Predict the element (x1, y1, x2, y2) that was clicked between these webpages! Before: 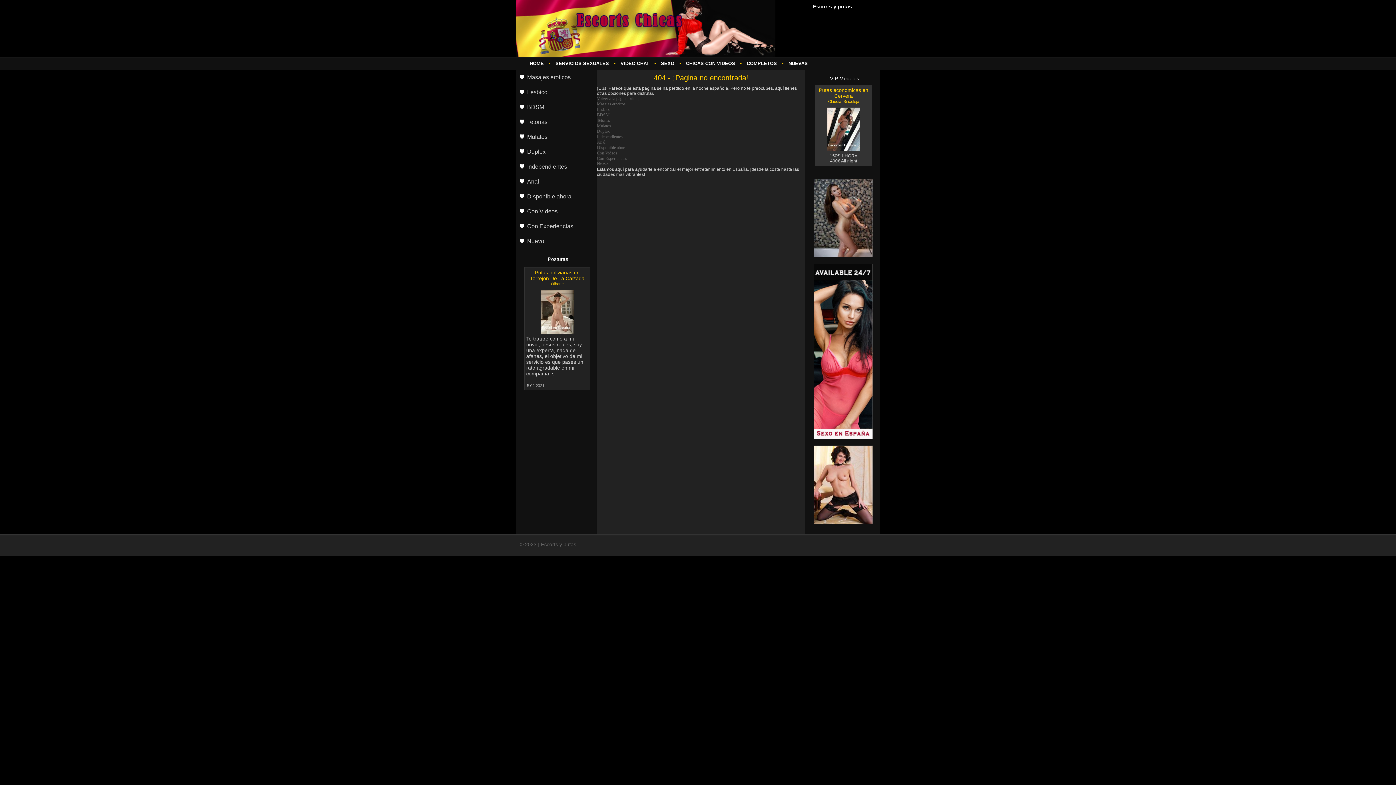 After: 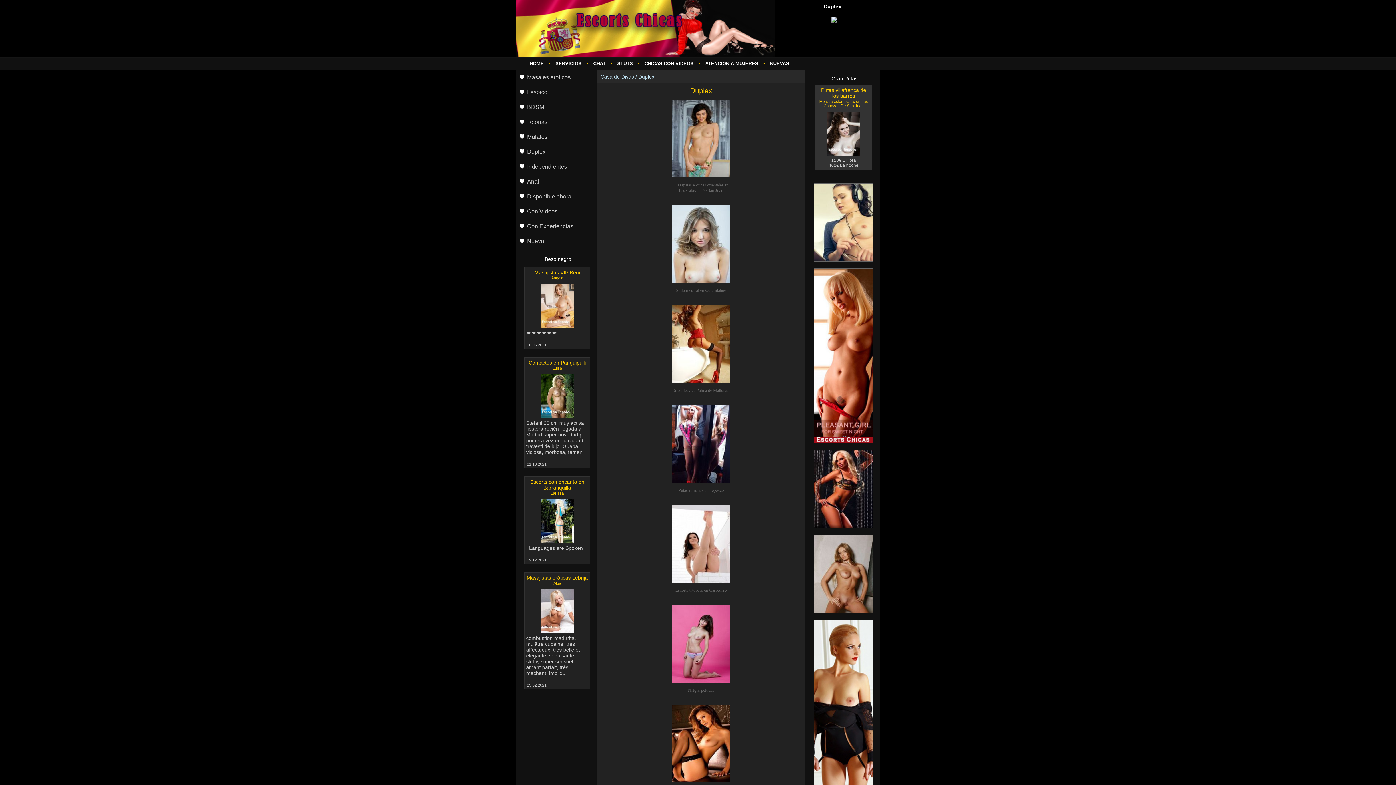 Action: bbox: (516, 144, 596, 159) label: Duplex